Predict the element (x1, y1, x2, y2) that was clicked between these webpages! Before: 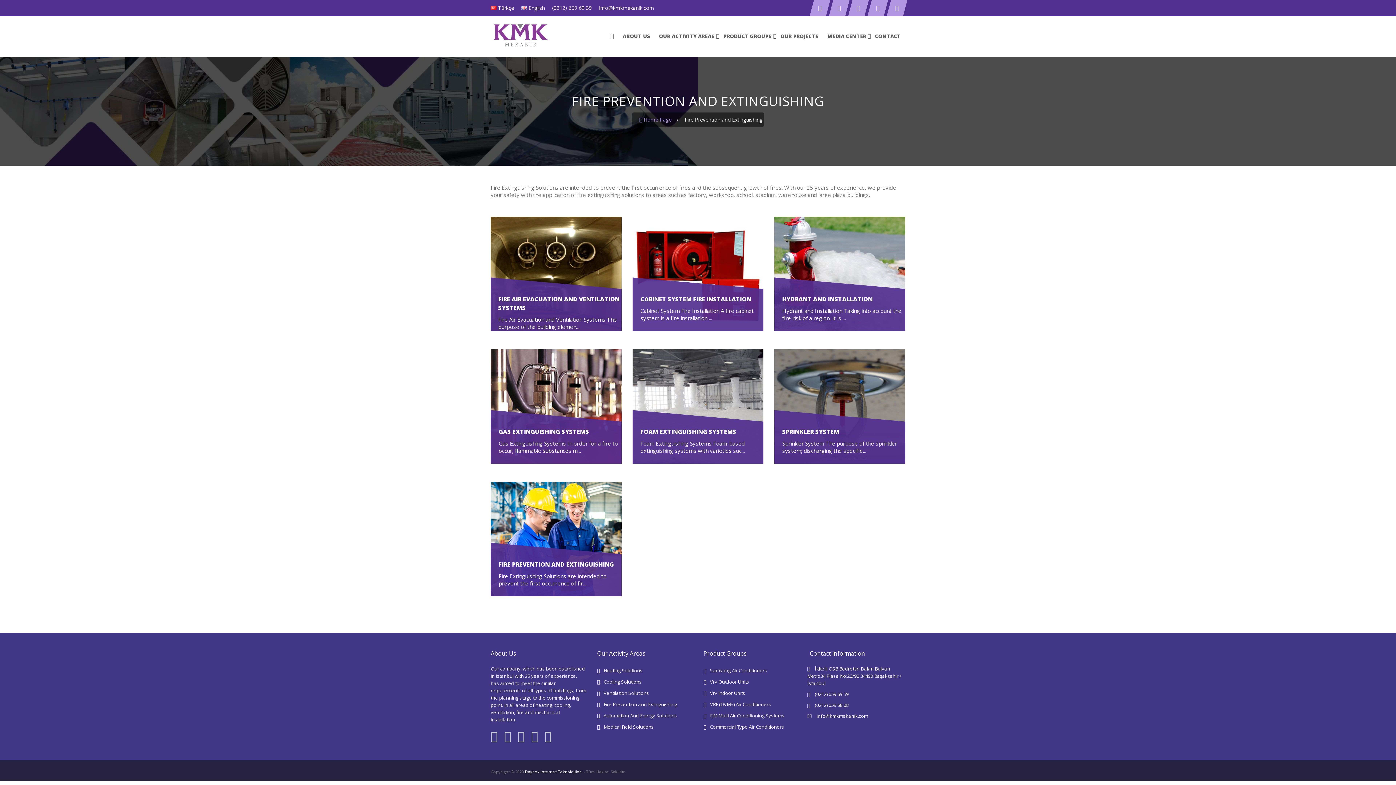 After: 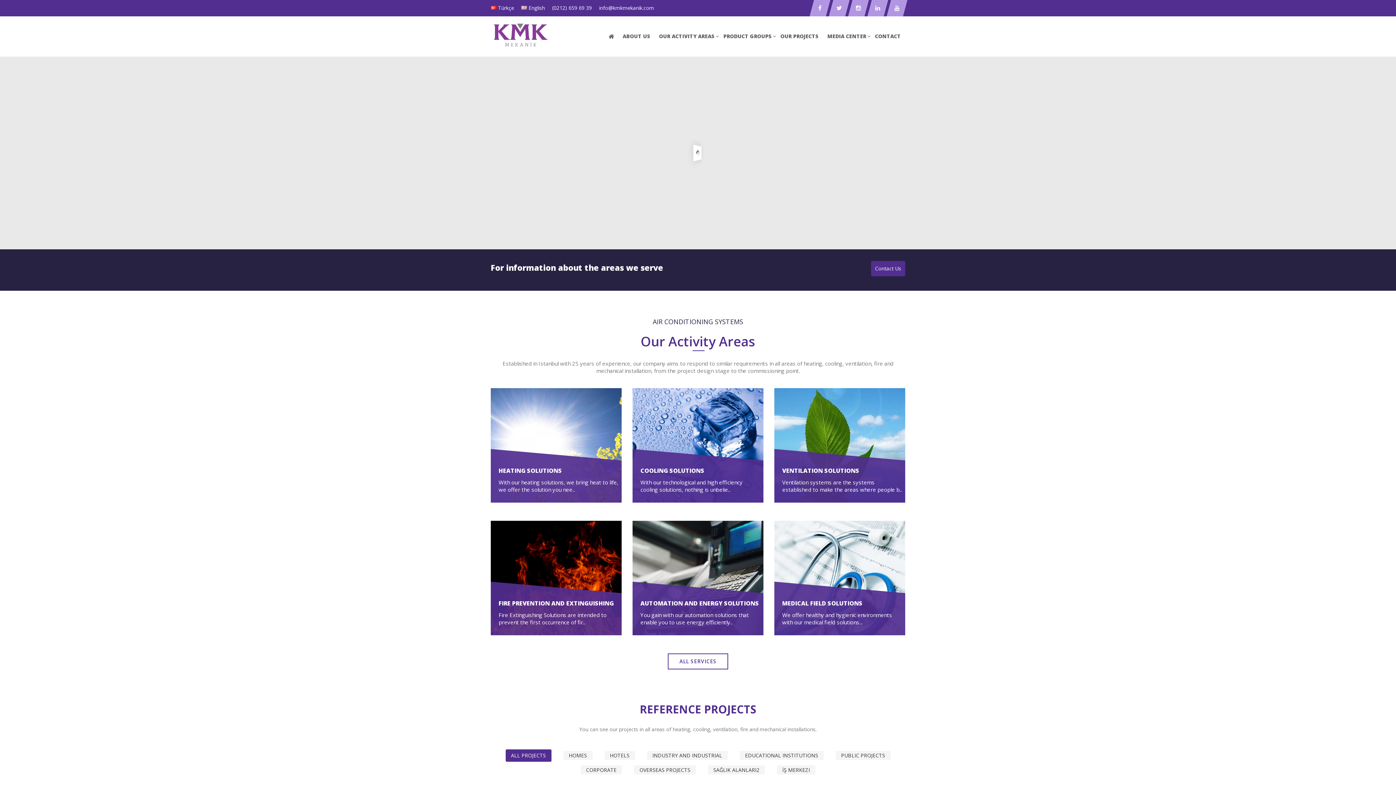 Action: bbox: (490, 20, 550, 50)